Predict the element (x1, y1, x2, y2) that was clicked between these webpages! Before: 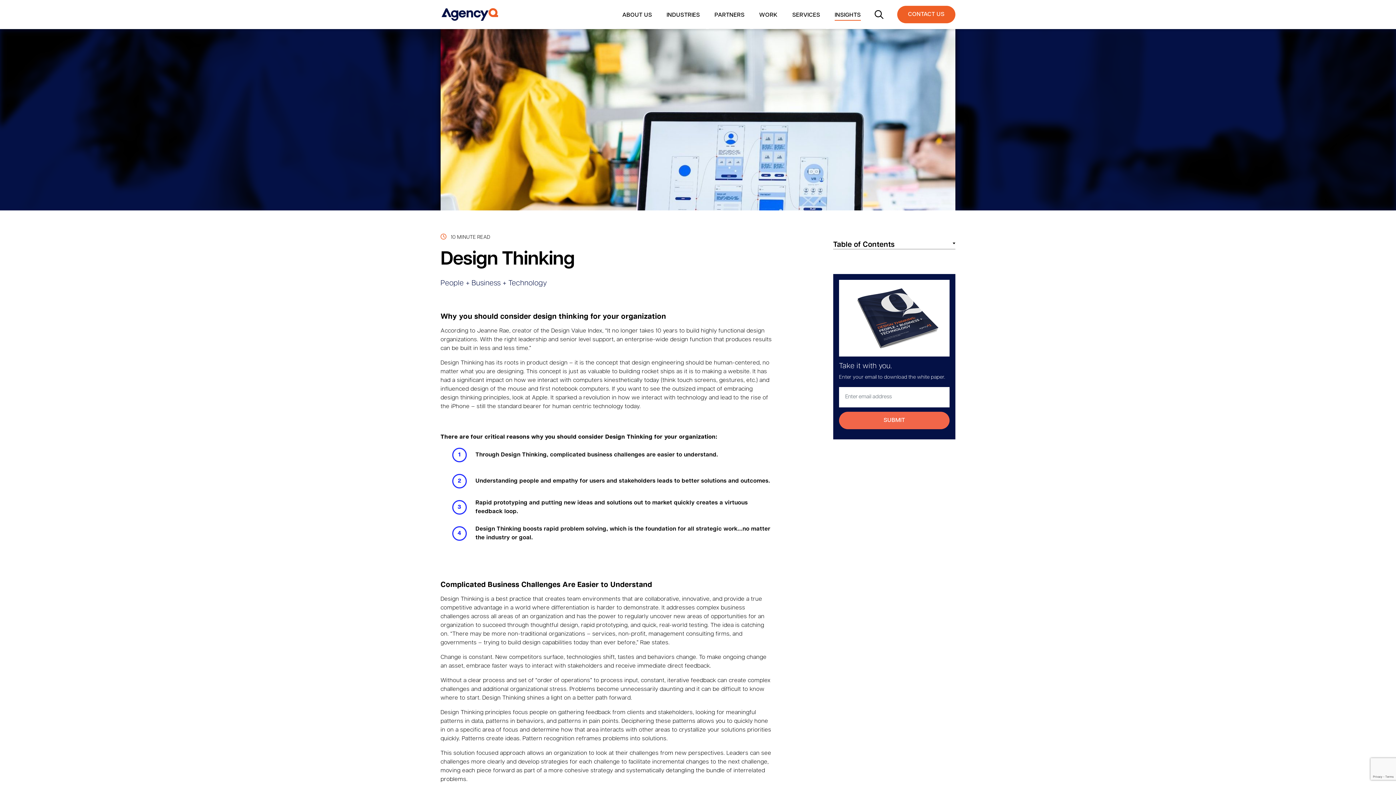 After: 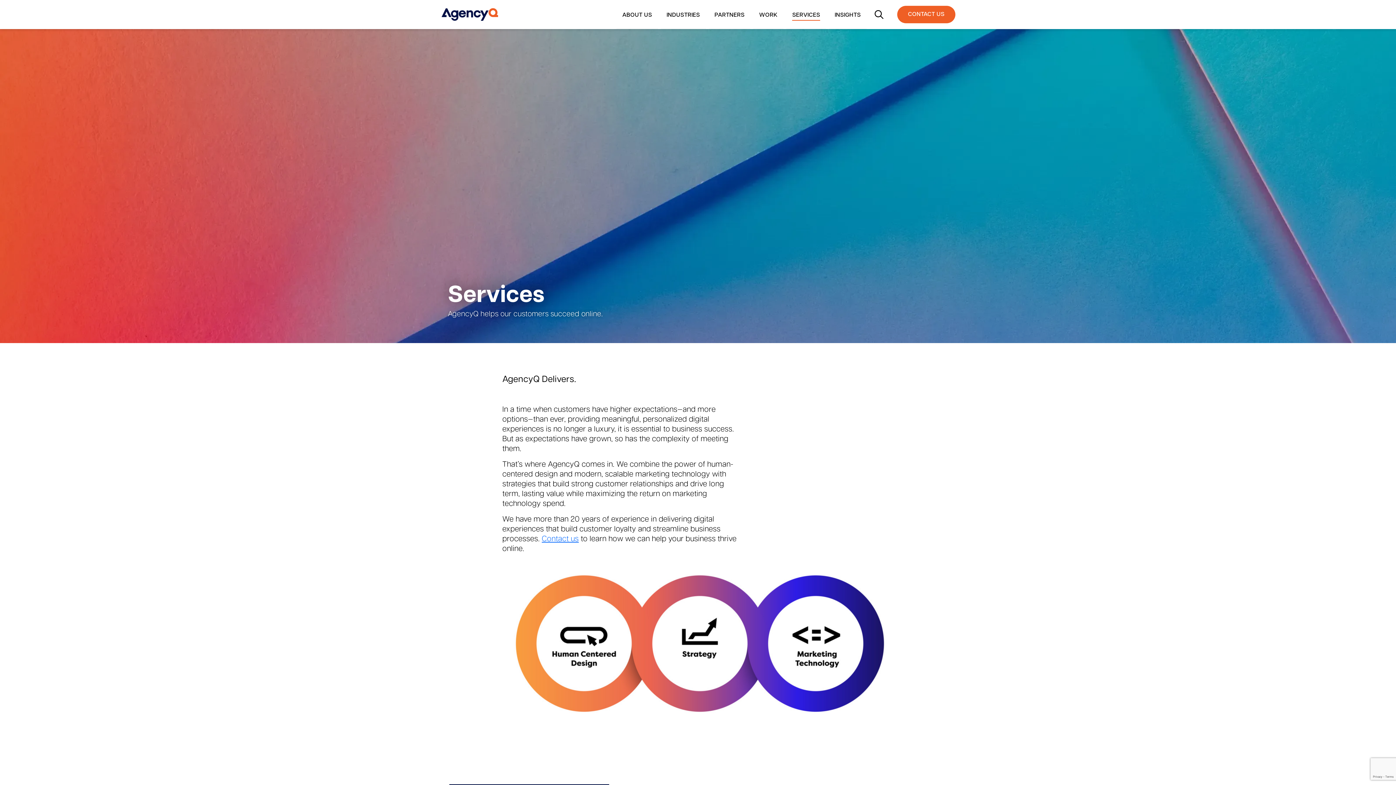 Action: bbox: (792, 12, 820, 25) label: SERVICES